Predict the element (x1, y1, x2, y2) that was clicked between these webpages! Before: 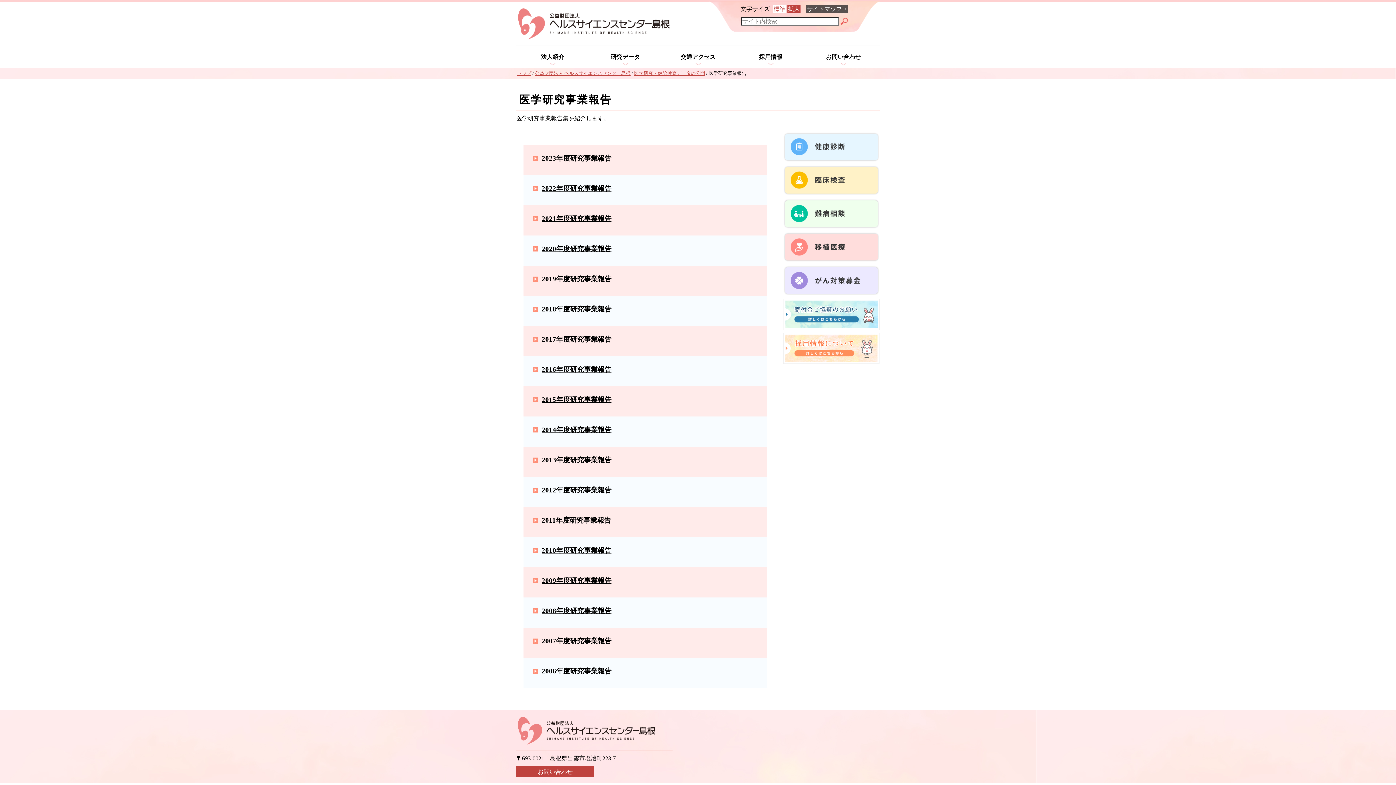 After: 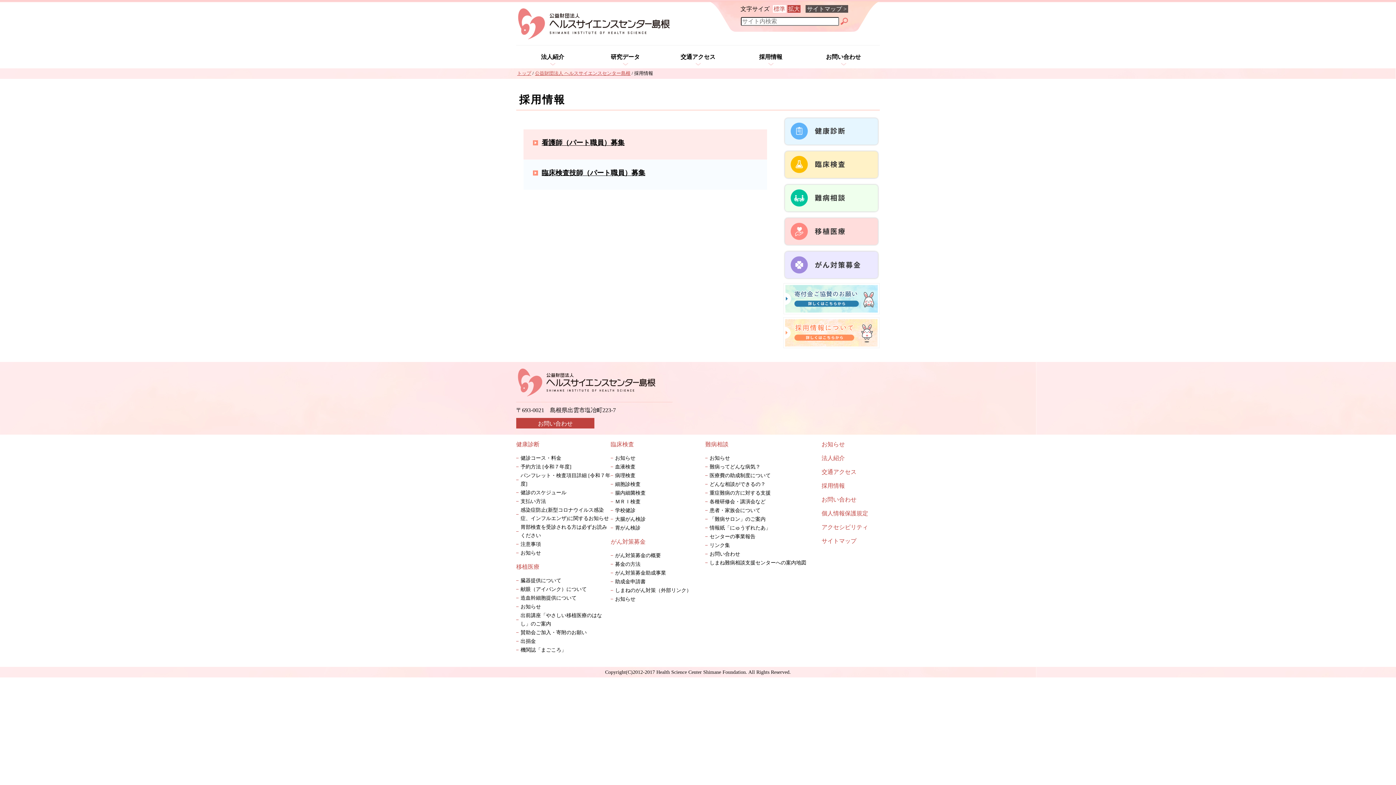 Action: bbox: (783, 359, 880, 365)